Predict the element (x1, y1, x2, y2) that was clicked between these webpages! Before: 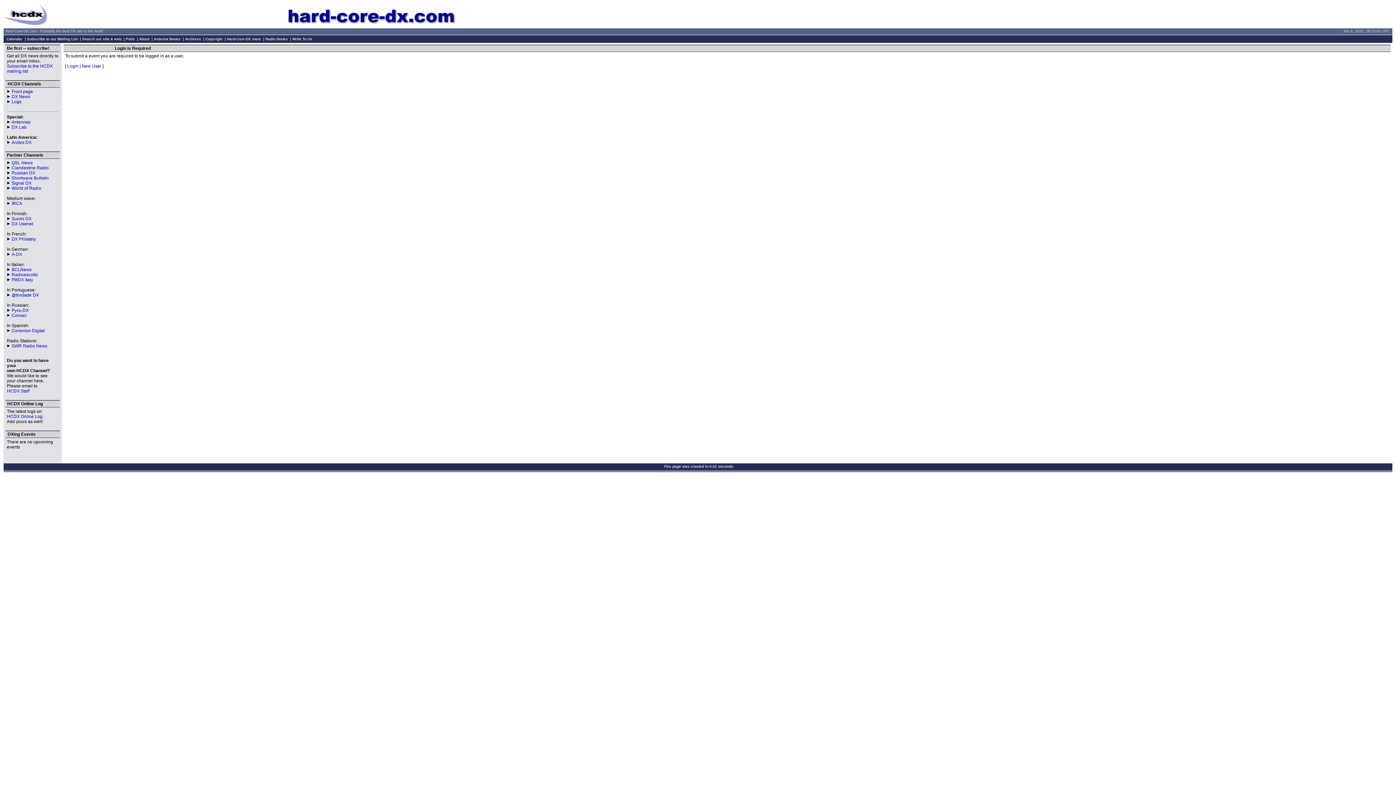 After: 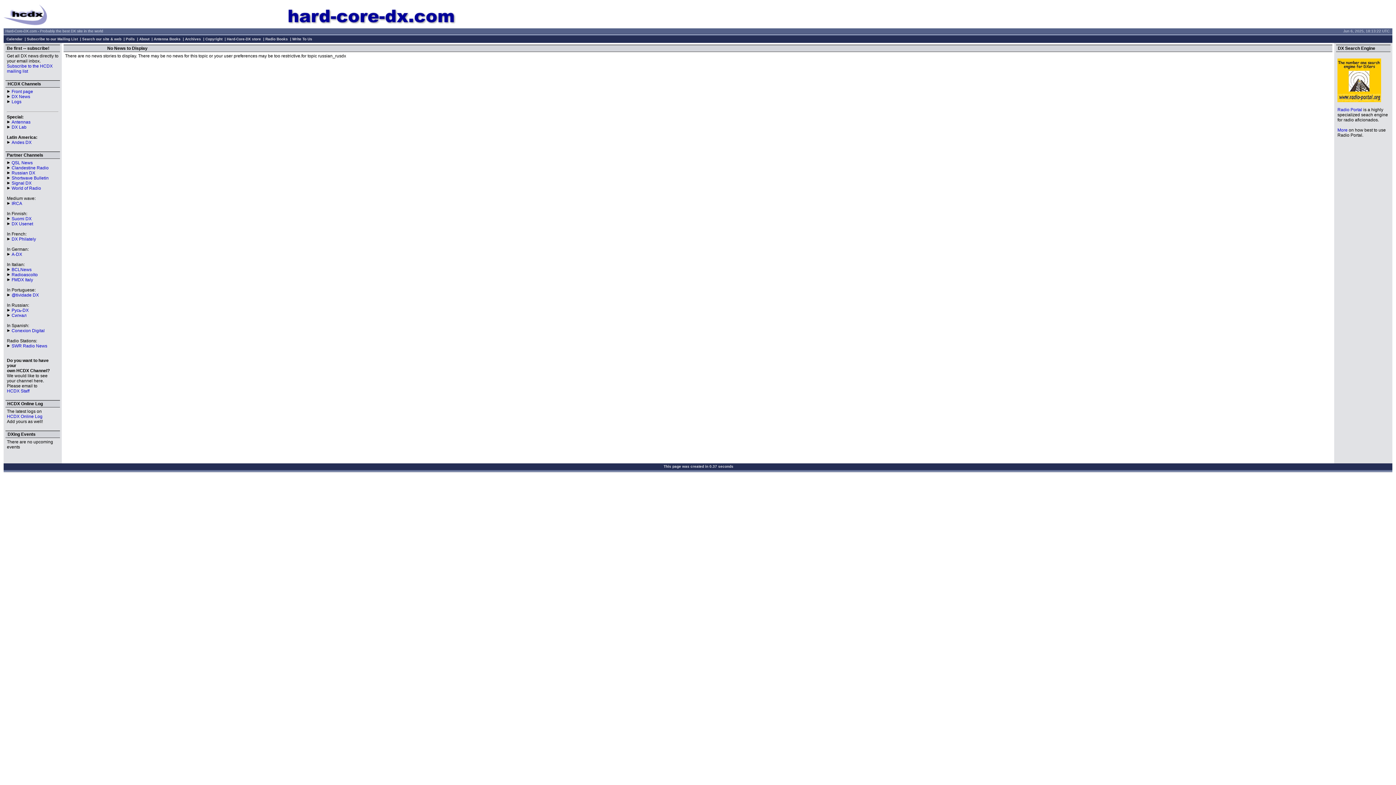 Action: label: Русь-DX bbox: (11, 308, 28, 313)